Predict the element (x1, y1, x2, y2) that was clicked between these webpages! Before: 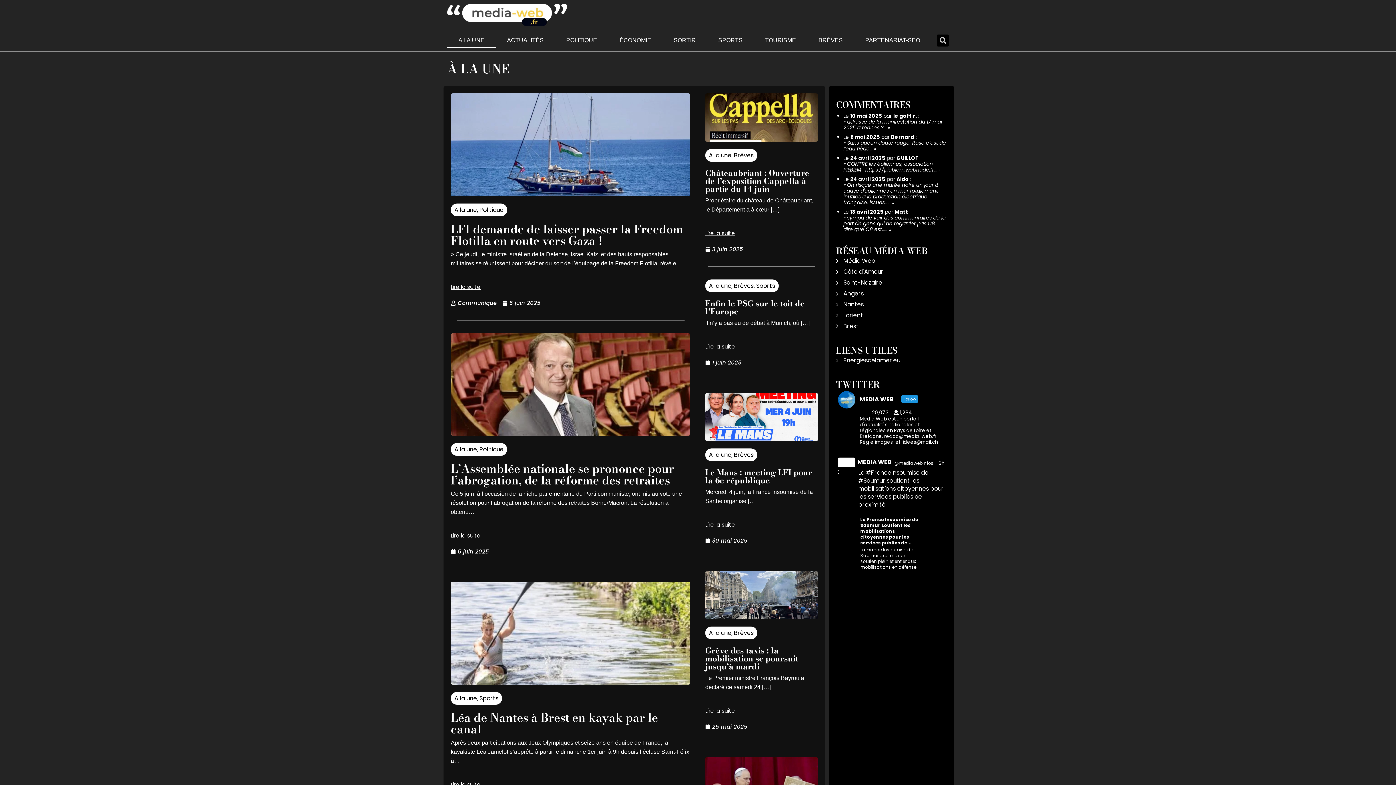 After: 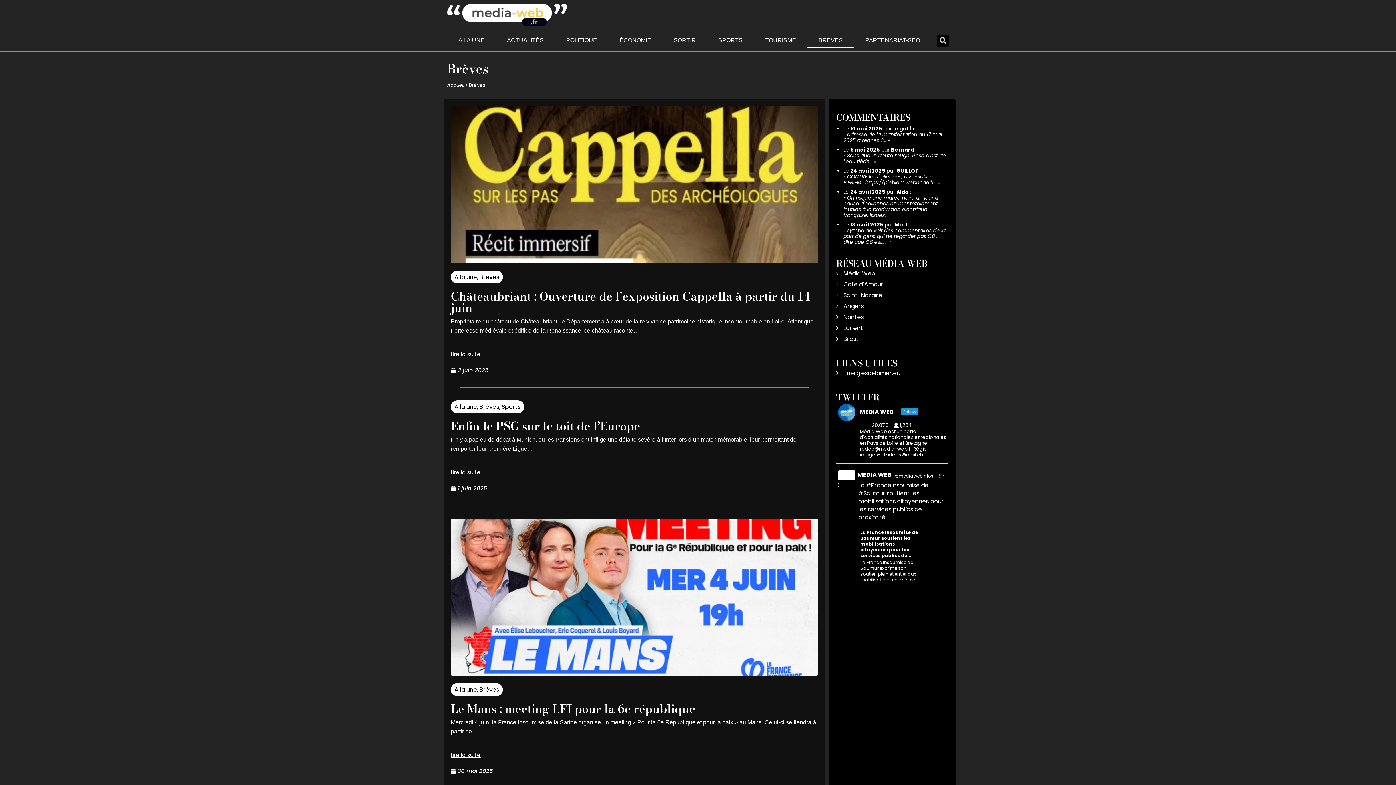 Action: label: Brèves bbox: (734, 629, 753, 637)